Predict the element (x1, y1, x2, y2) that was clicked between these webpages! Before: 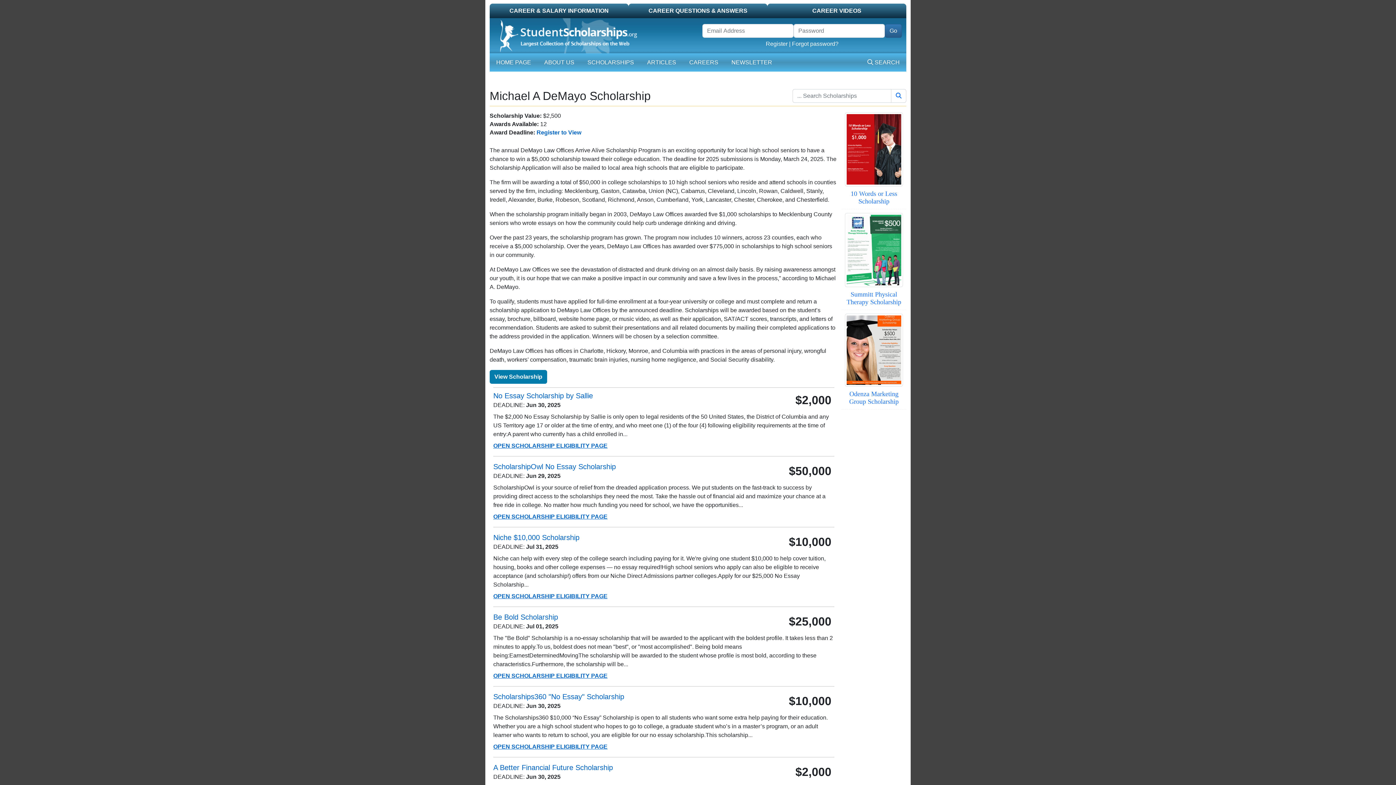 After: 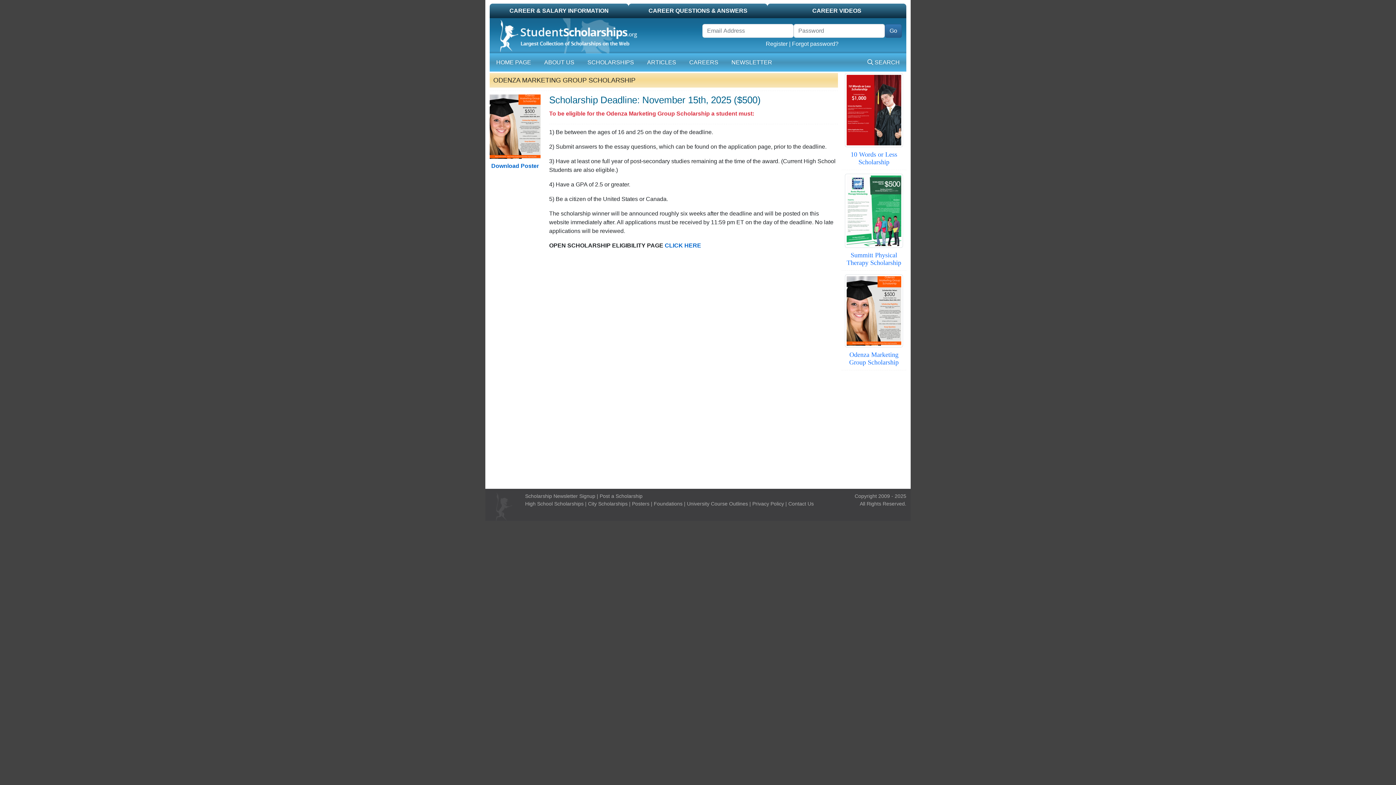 Action: bbox: (845, 346, 903, 353)